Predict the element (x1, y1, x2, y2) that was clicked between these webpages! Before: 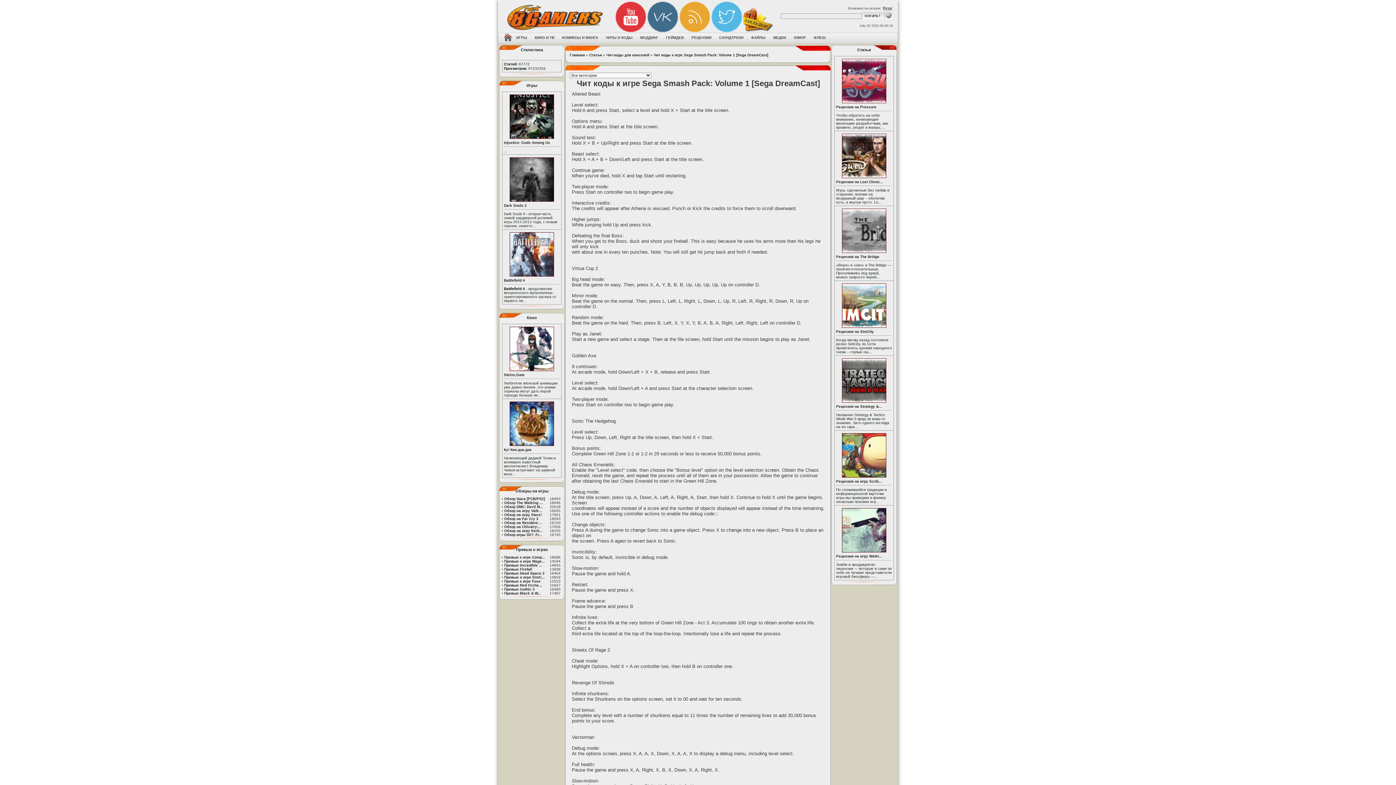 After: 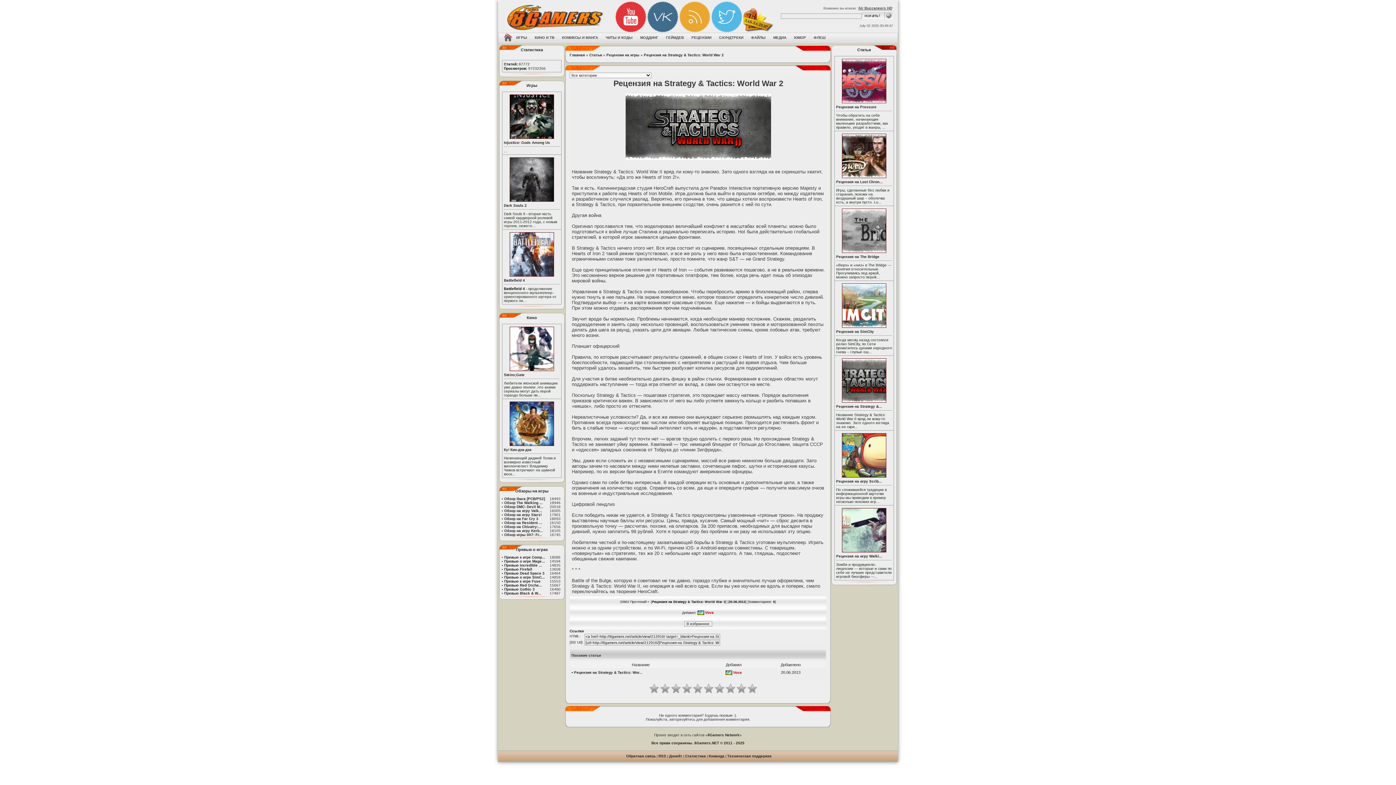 Action: bbox: (836, 404, 882, 408) label: Рецензия на Strategy &...